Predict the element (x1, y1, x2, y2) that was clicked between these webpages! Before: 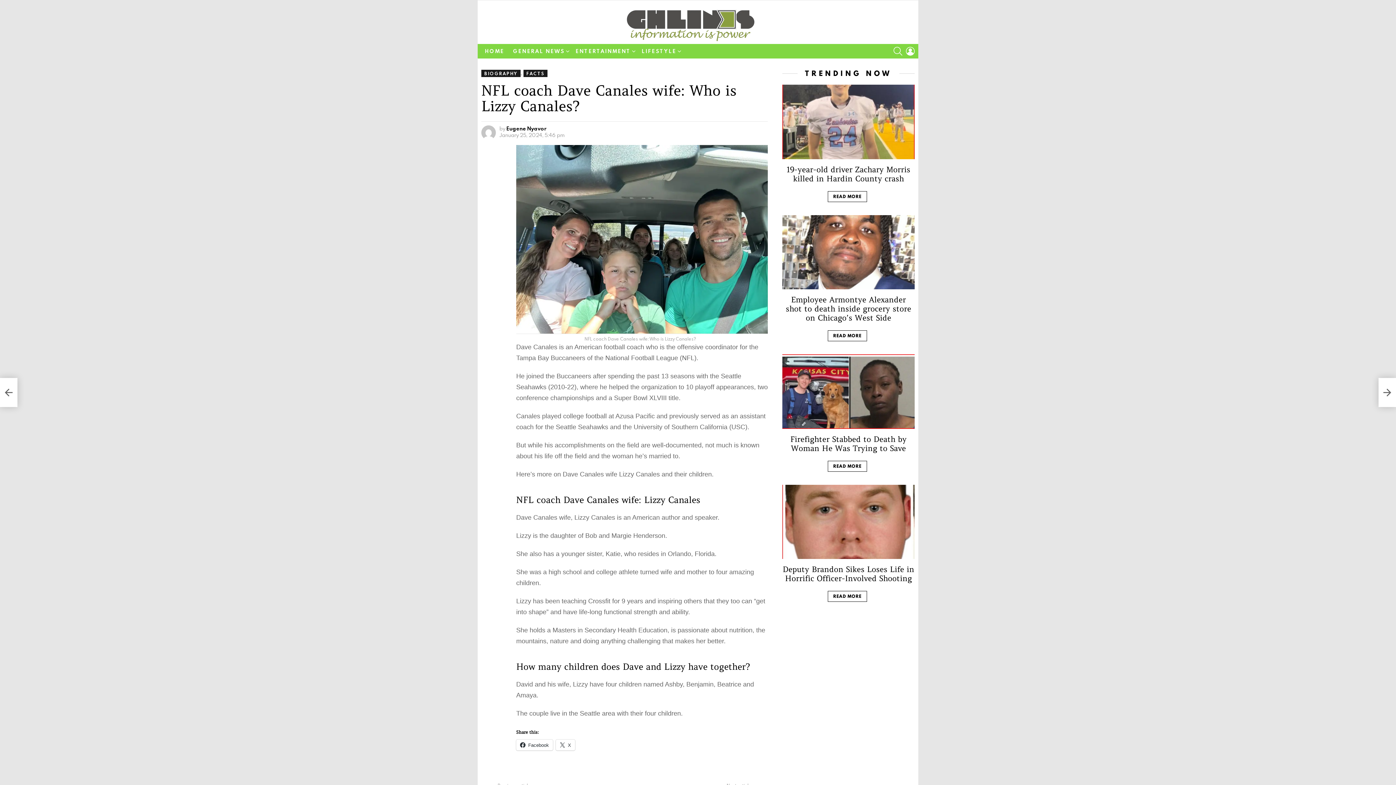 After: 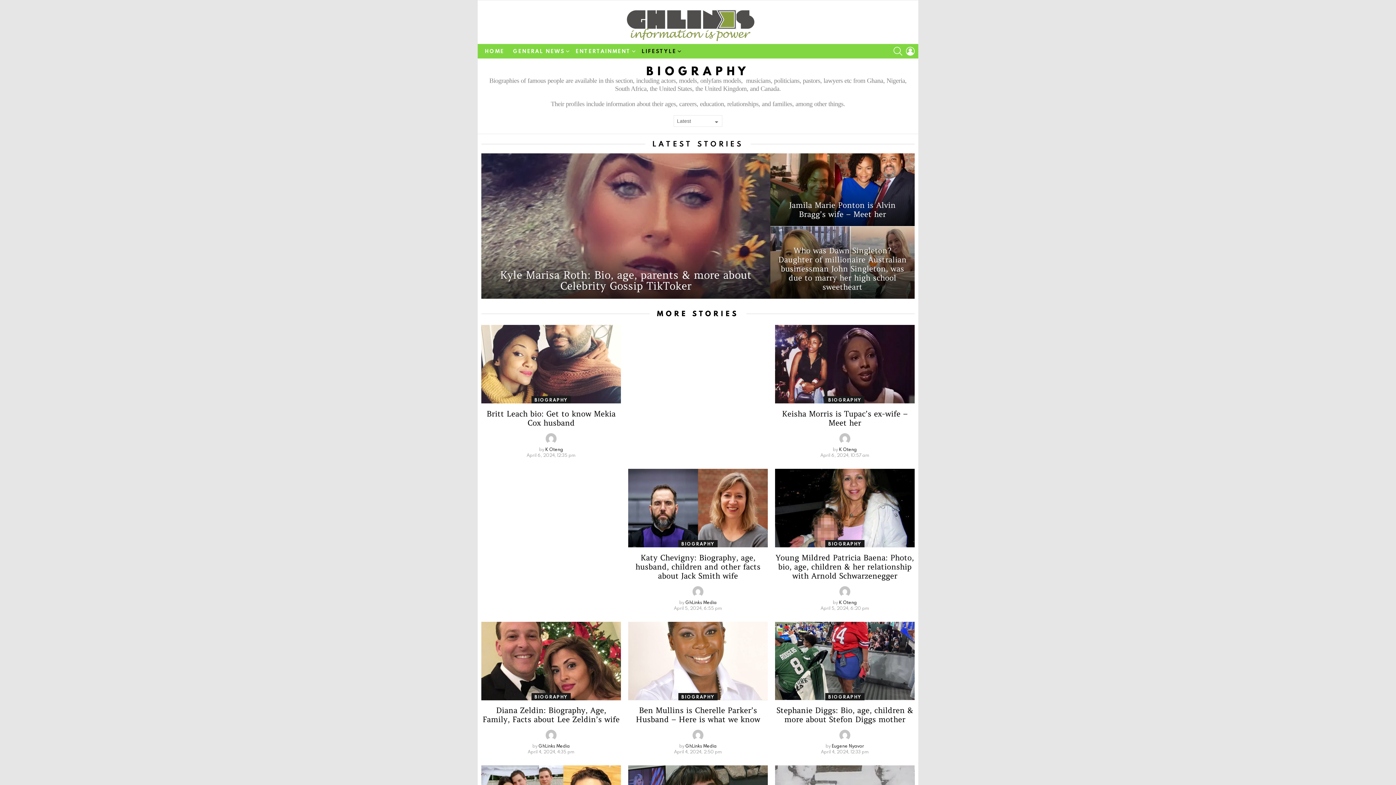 Action: bbox: (481, 69, 520, 77) label: BIOGRAPHY